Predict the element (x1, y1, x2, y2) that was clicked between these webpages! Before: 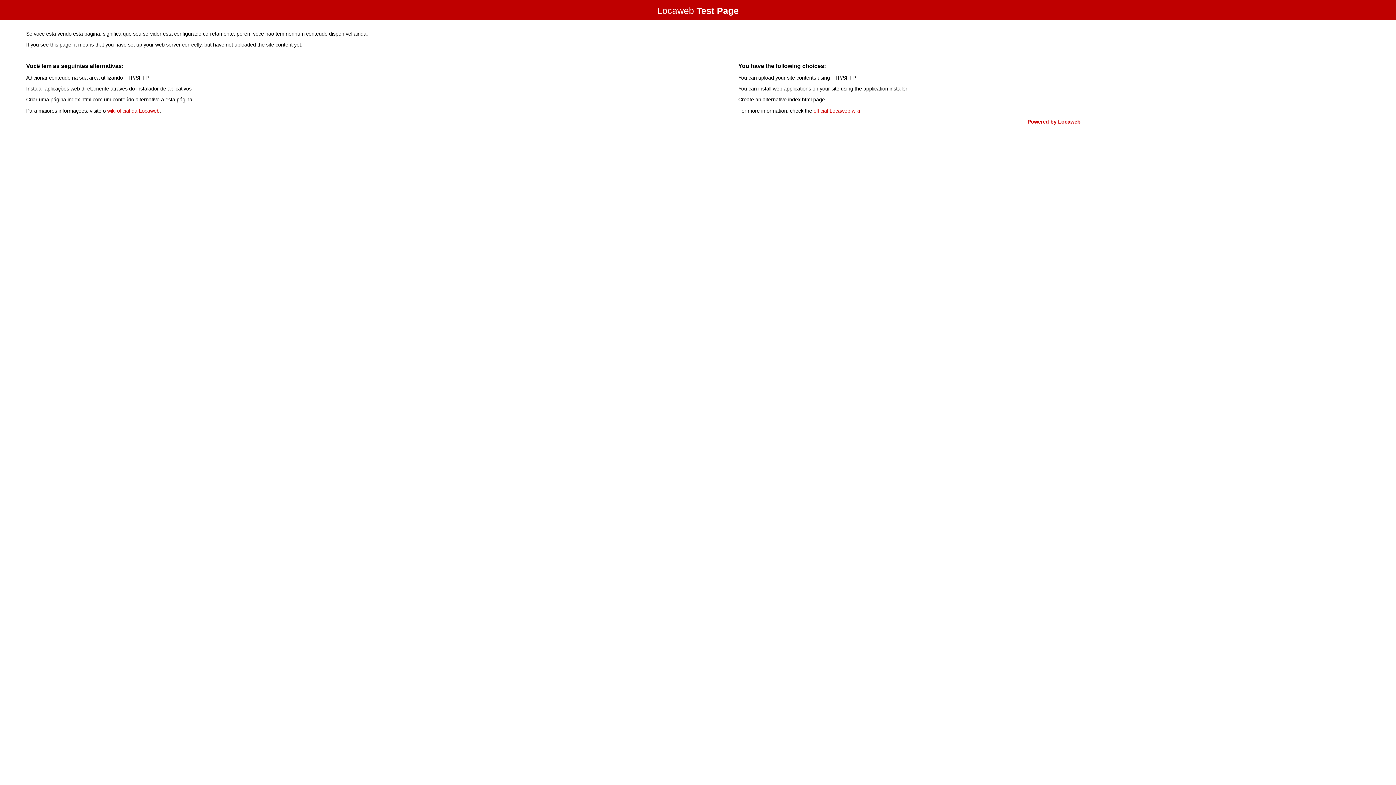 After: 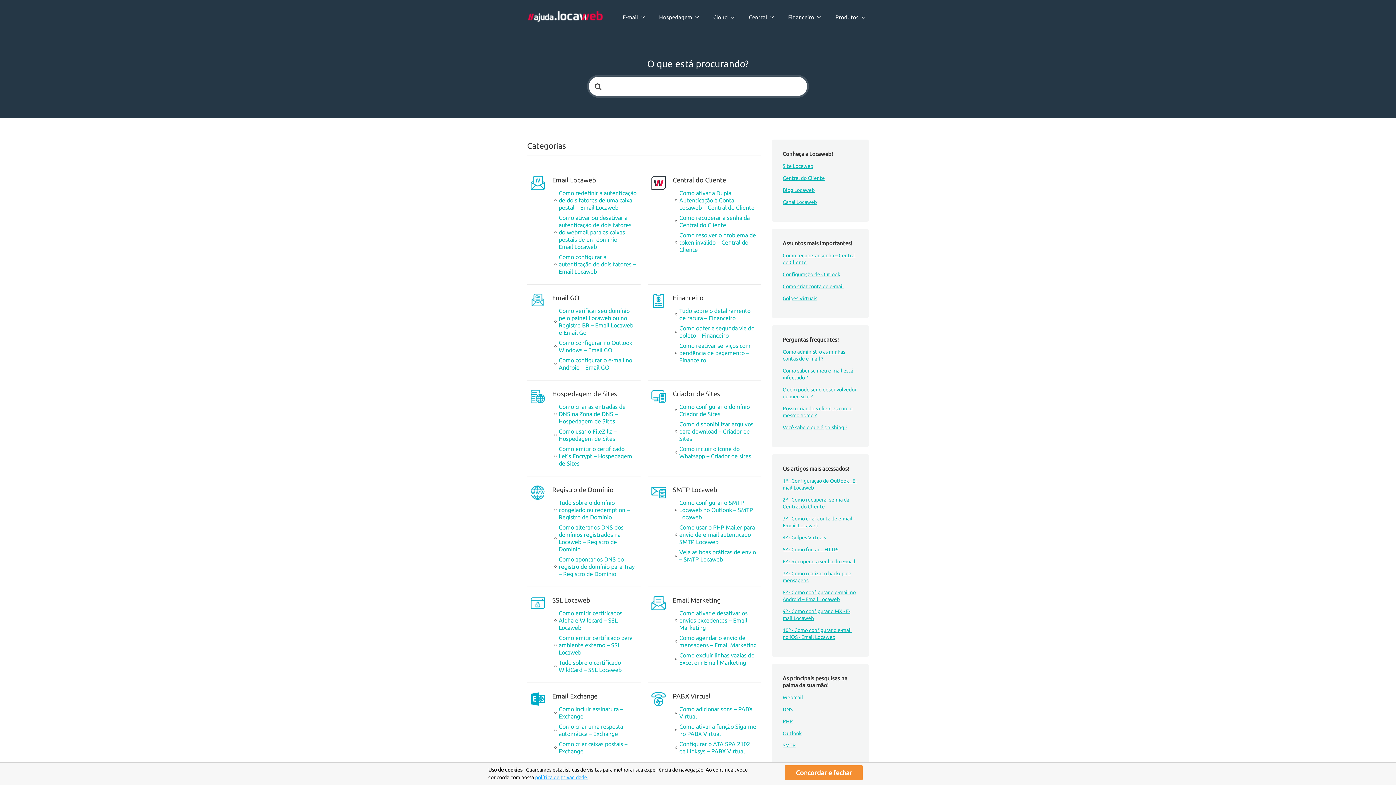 Action: label: wiki oficial da Locaweb bbox: (107, 107, 159, 113)